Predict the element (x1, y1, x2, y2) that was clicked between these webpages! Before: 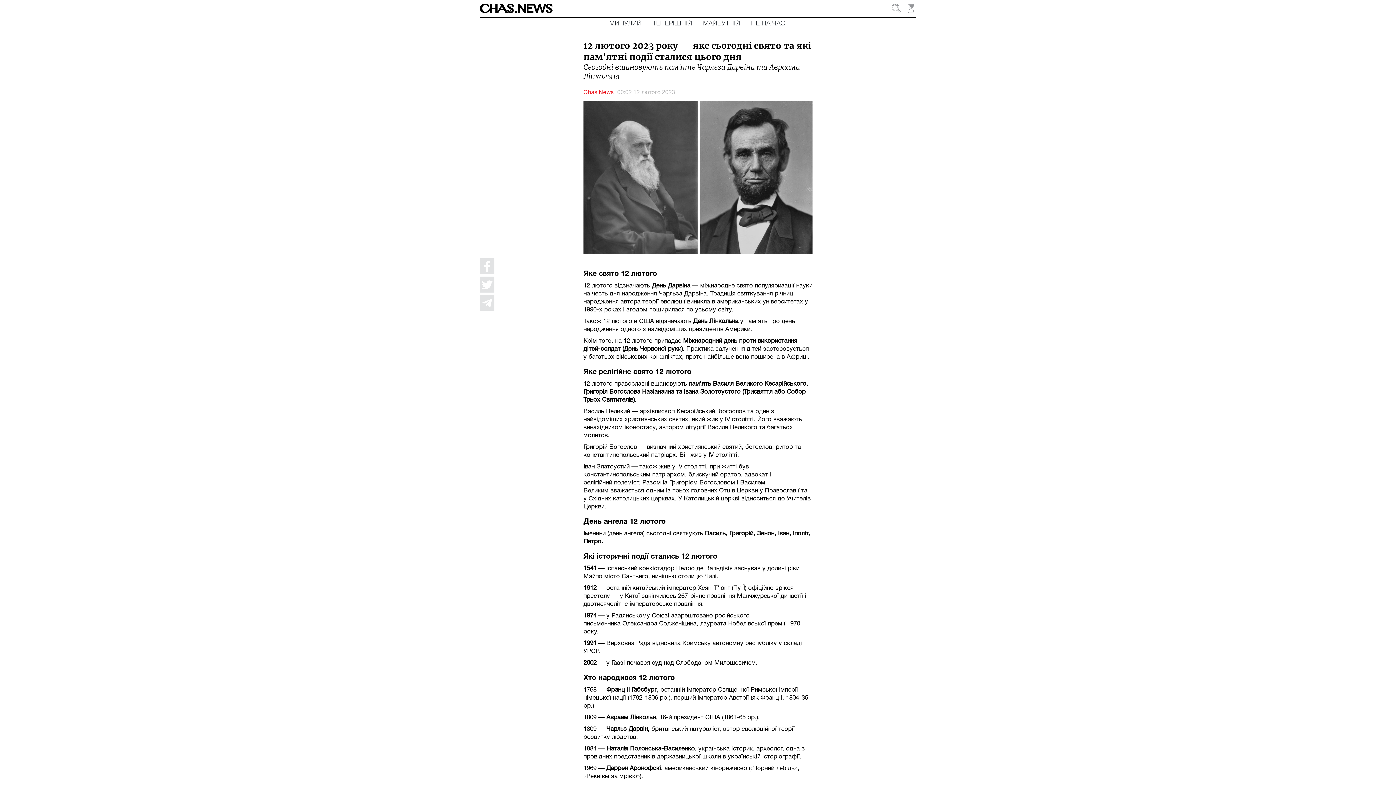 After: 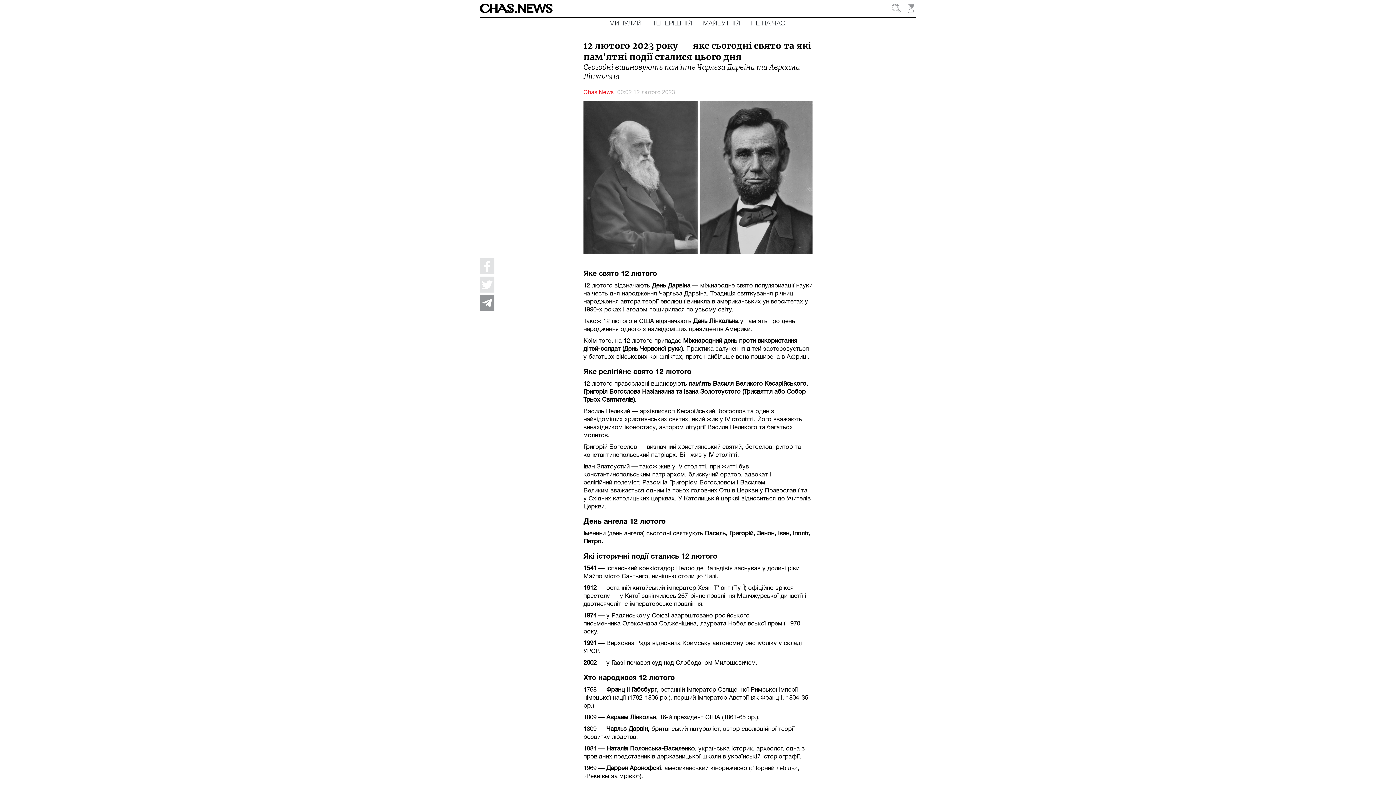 Action: bbox: (480, 294, 494, 309)